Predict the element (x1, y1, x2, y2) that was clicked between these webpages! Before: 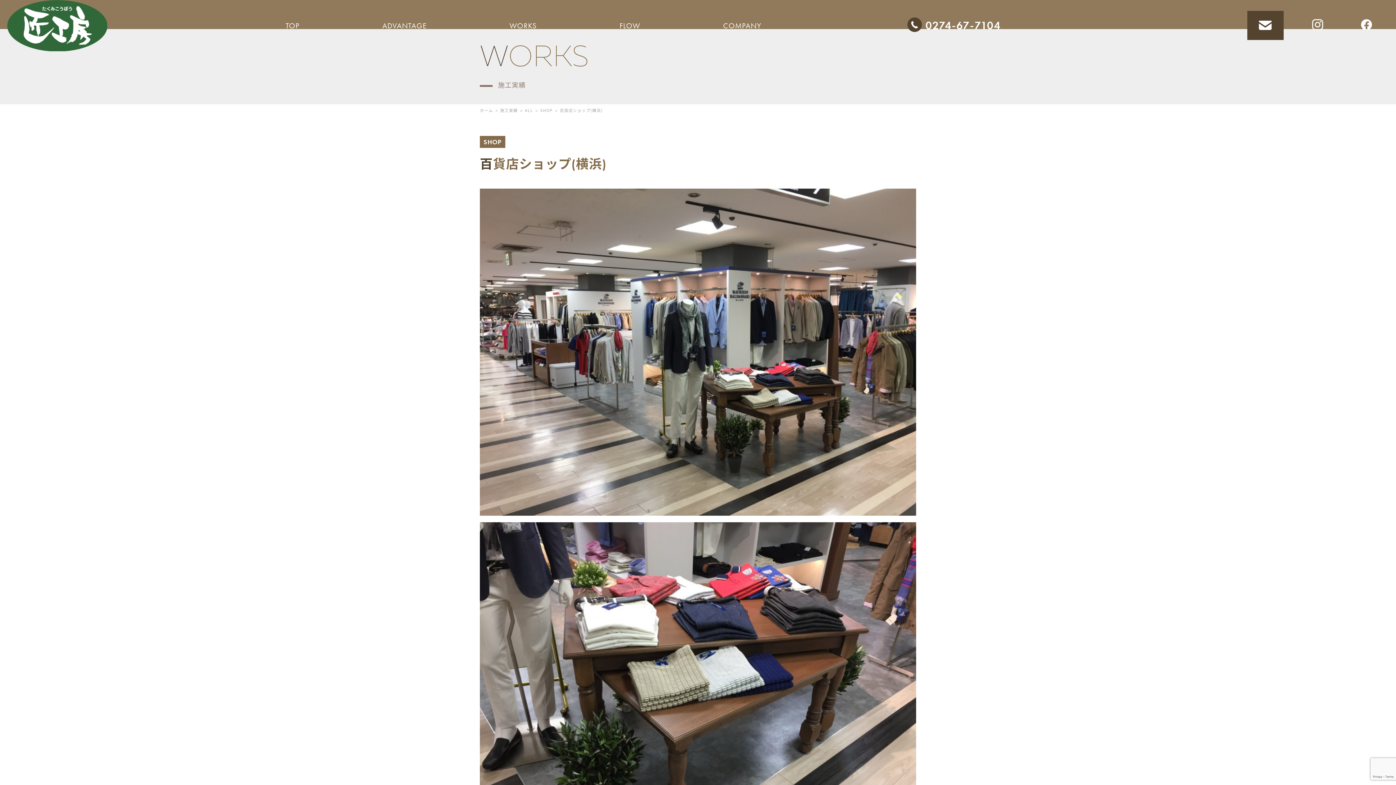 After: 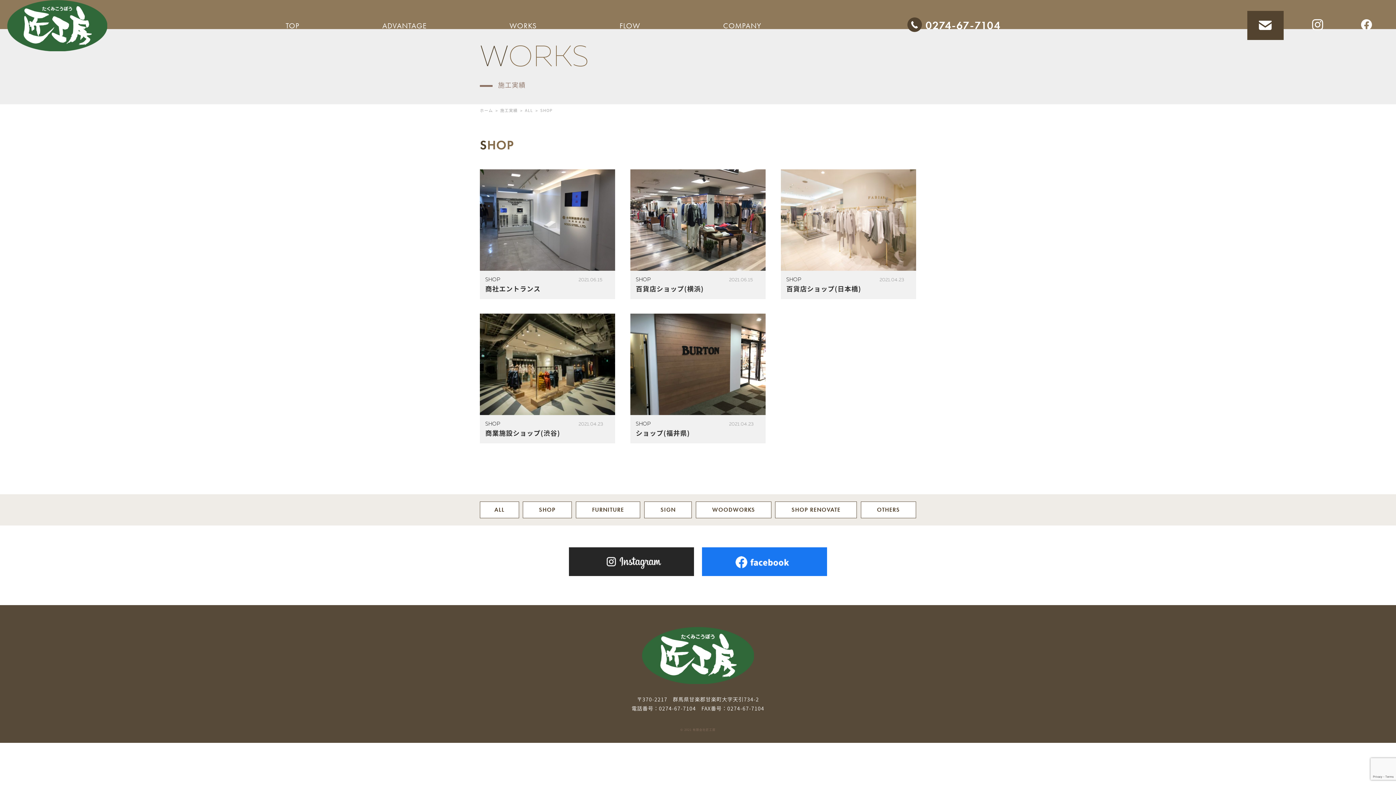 Action: bbox: (540, 107, 552, 113) label: SHOP